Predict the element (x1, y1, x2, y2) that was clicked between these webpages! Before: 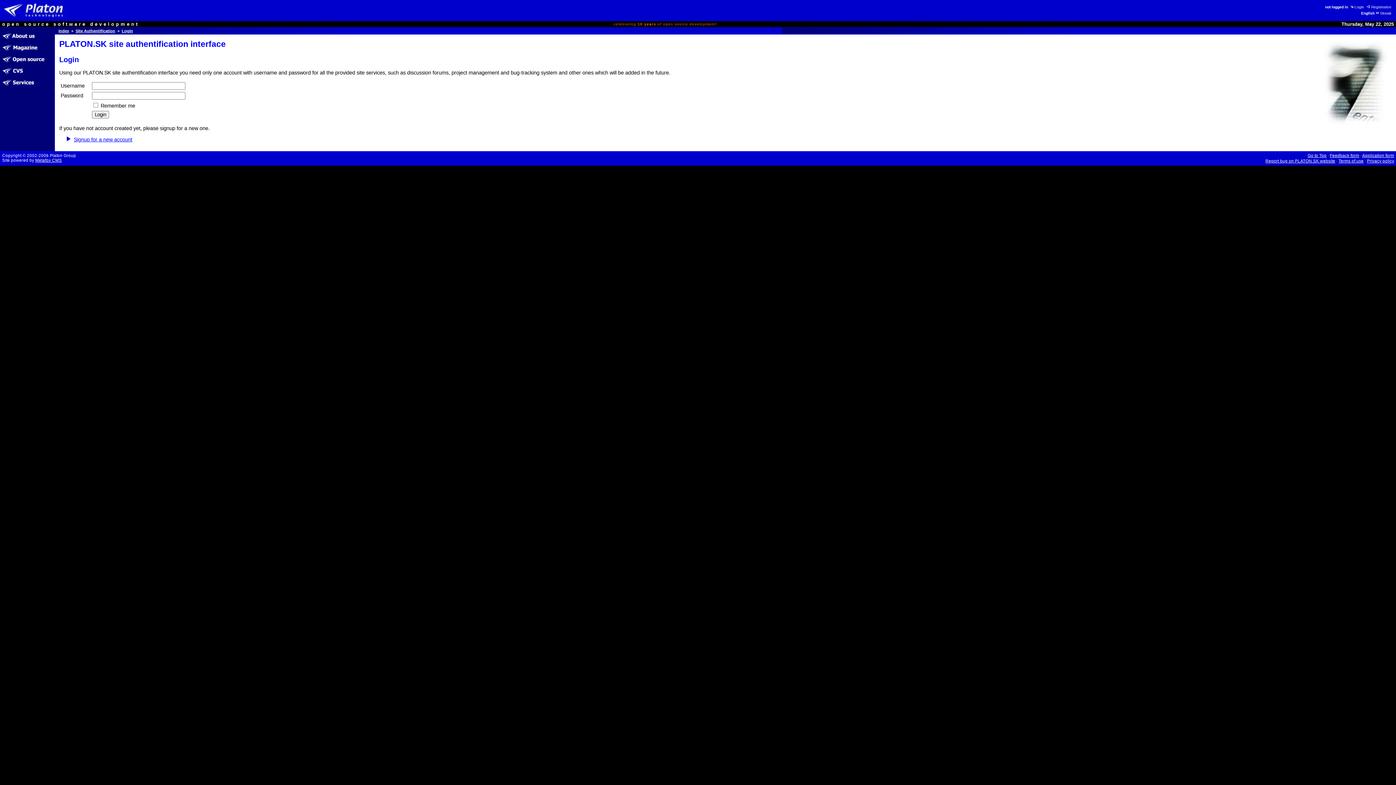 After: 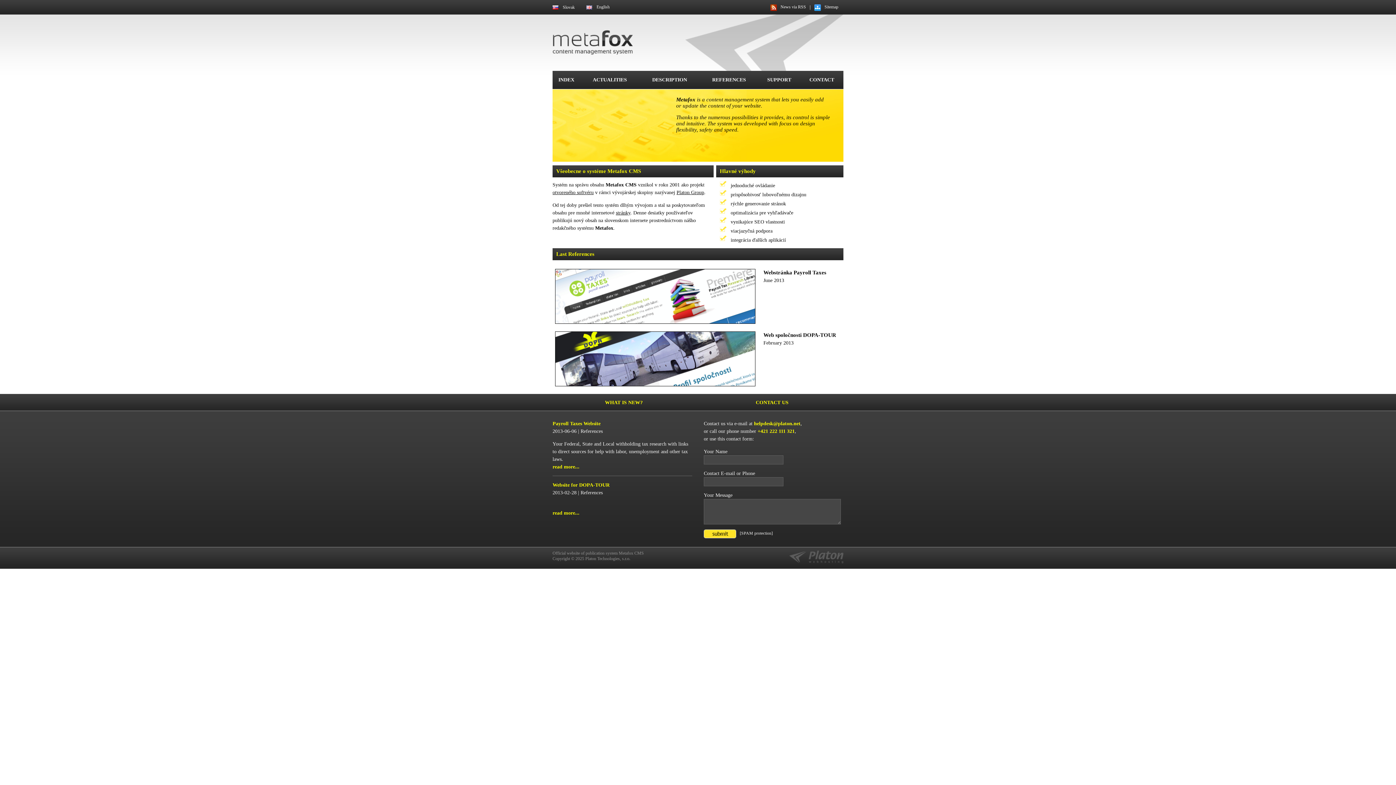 Action: bbox: (35, 158, 61, 162) label: Metafox CMS